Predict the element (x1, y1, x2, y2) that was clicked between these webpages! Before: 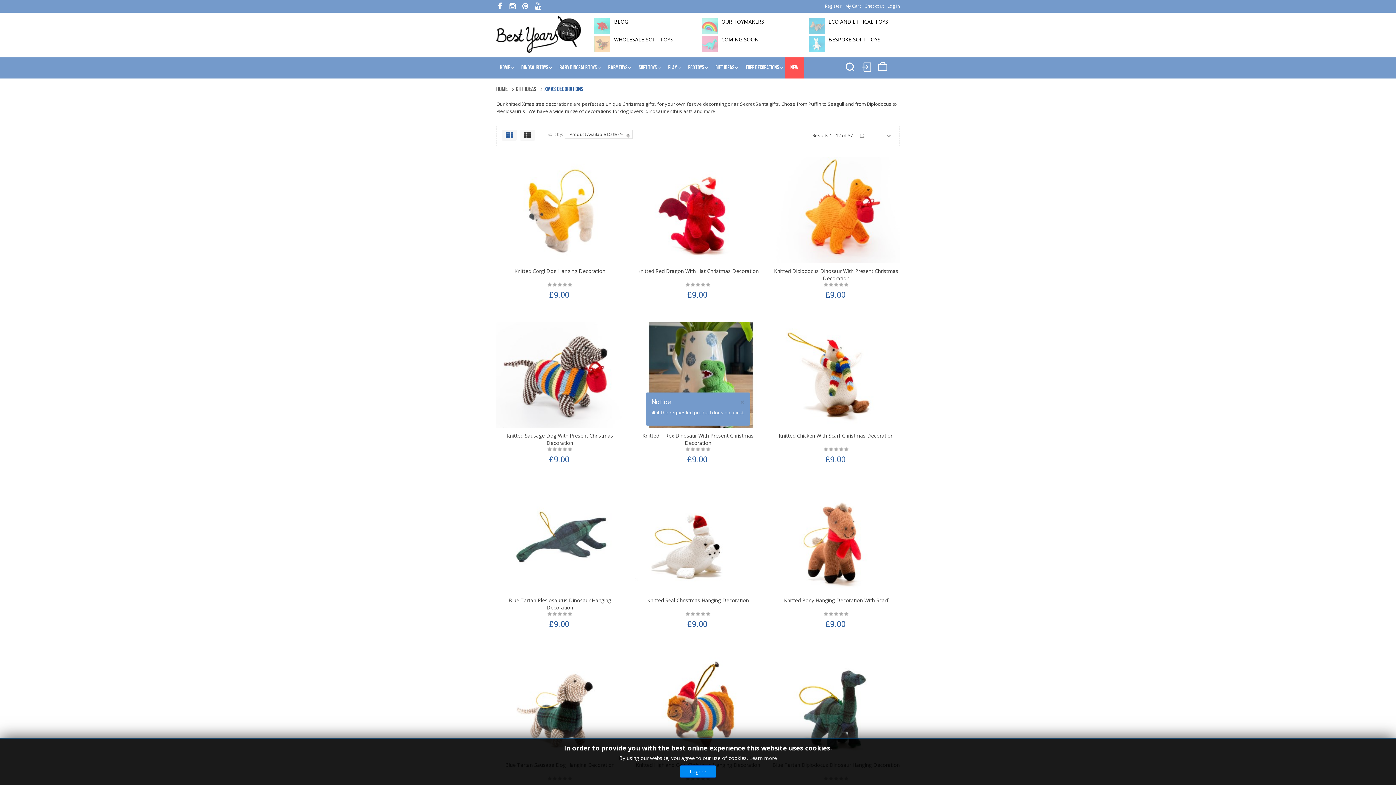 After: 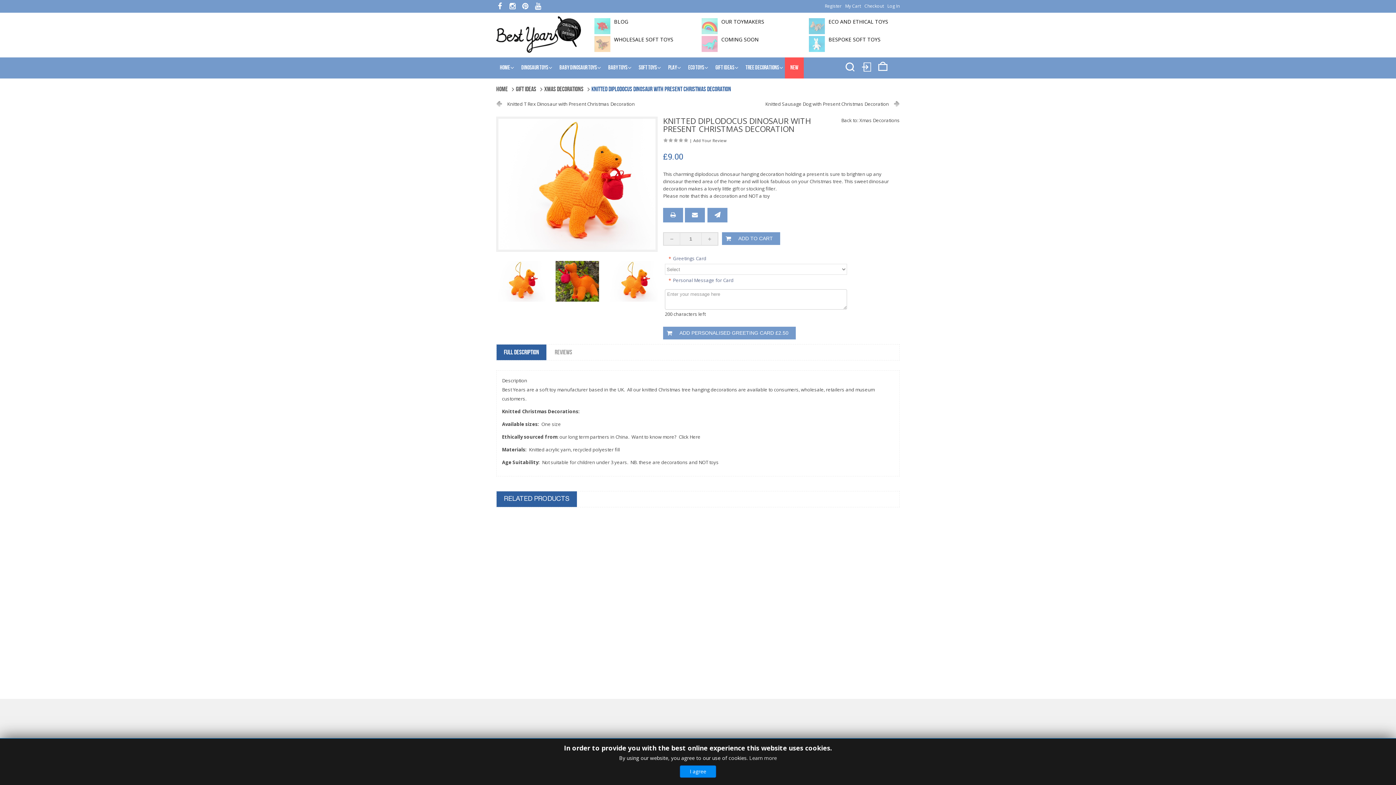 Action: bbox: (774, 267, 898, 281) label: Knitted Diplodocus Dinosaur With Present Christmas Decoration